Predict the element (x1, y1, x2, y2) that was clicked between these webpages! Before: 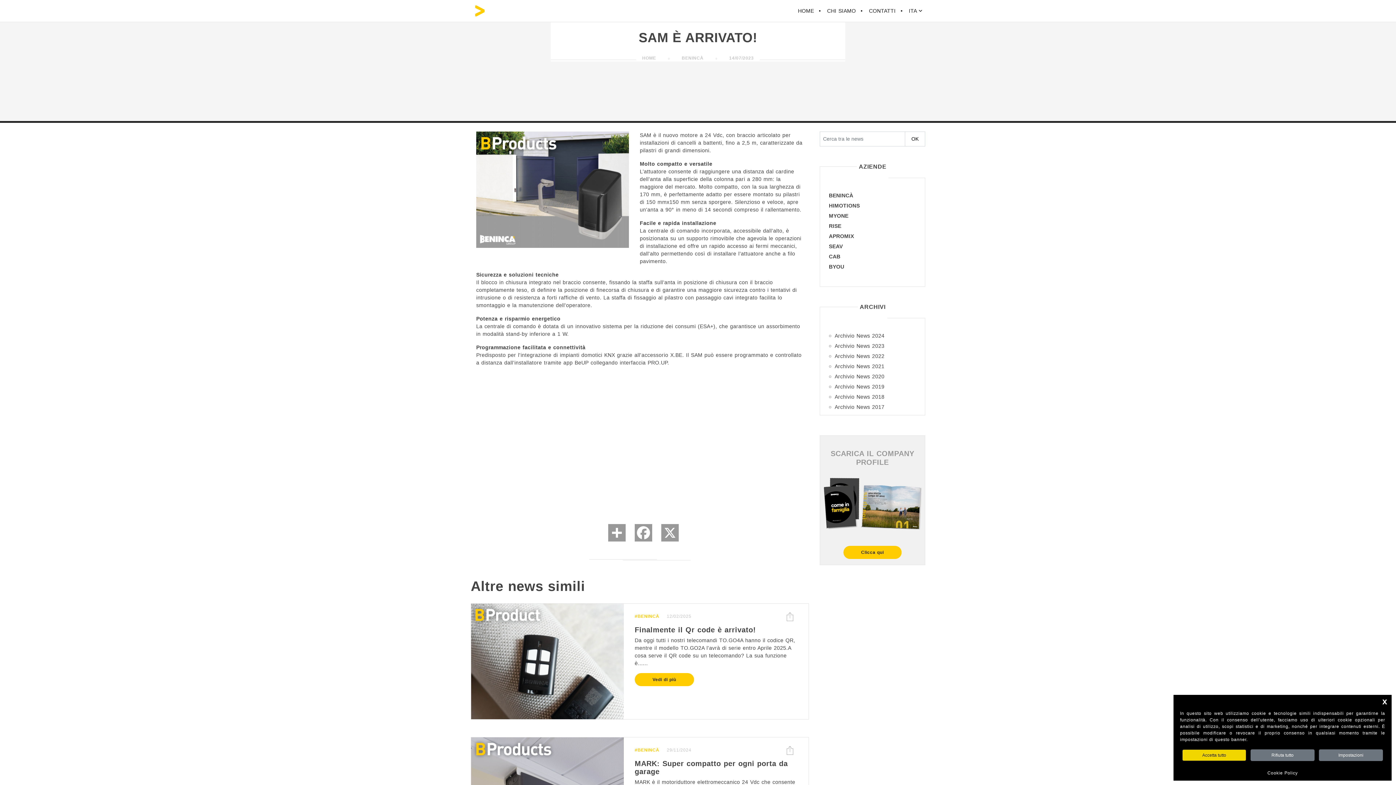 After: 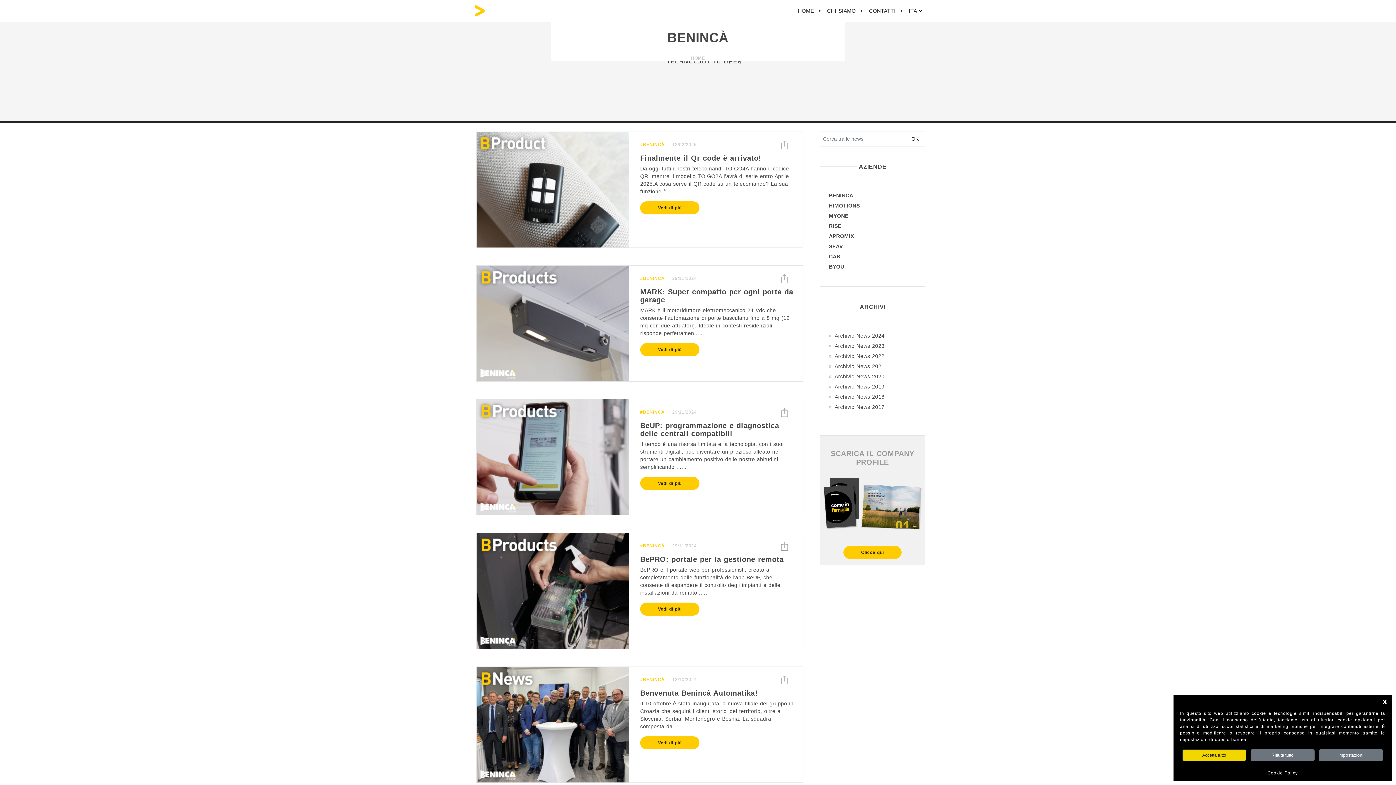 Action: bbox: (829, 192, 853, 198) label: Benincà